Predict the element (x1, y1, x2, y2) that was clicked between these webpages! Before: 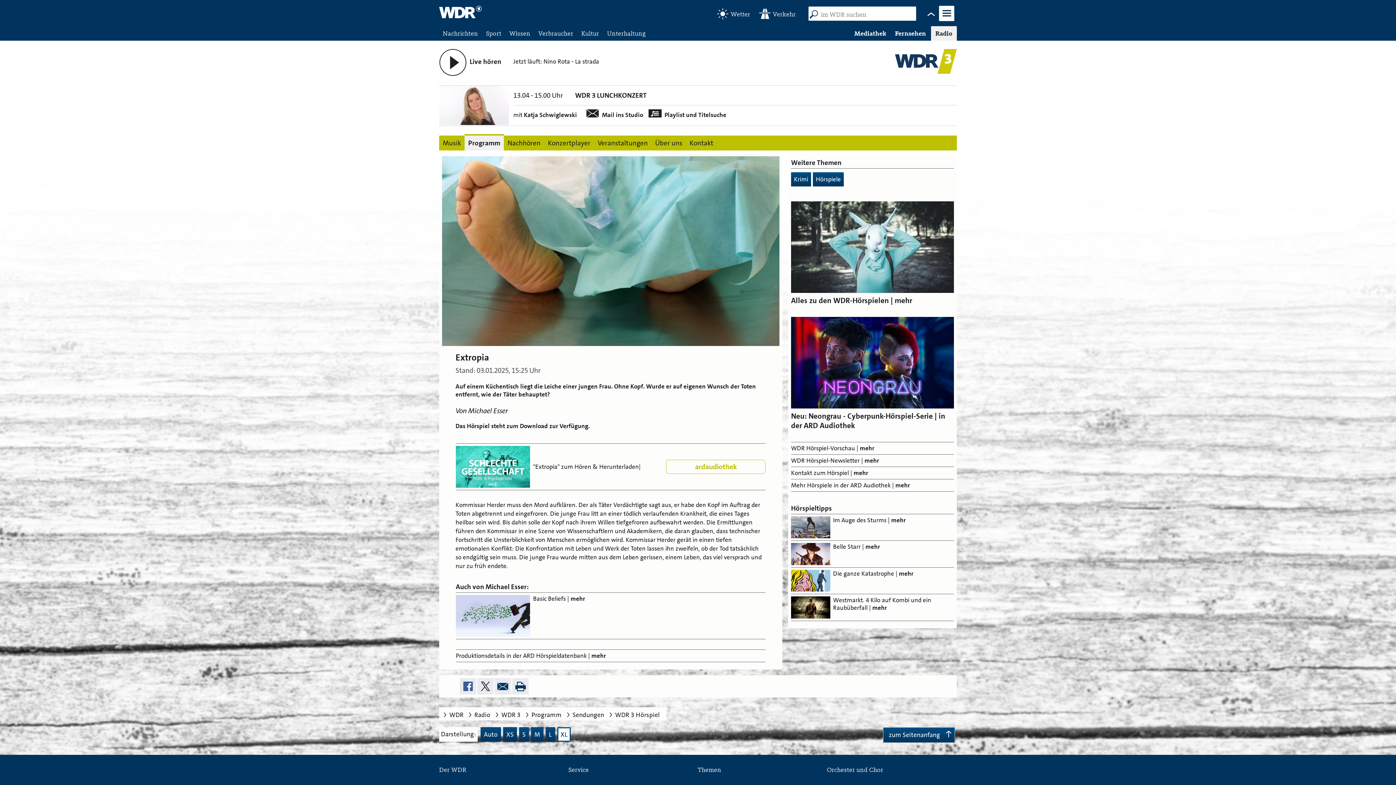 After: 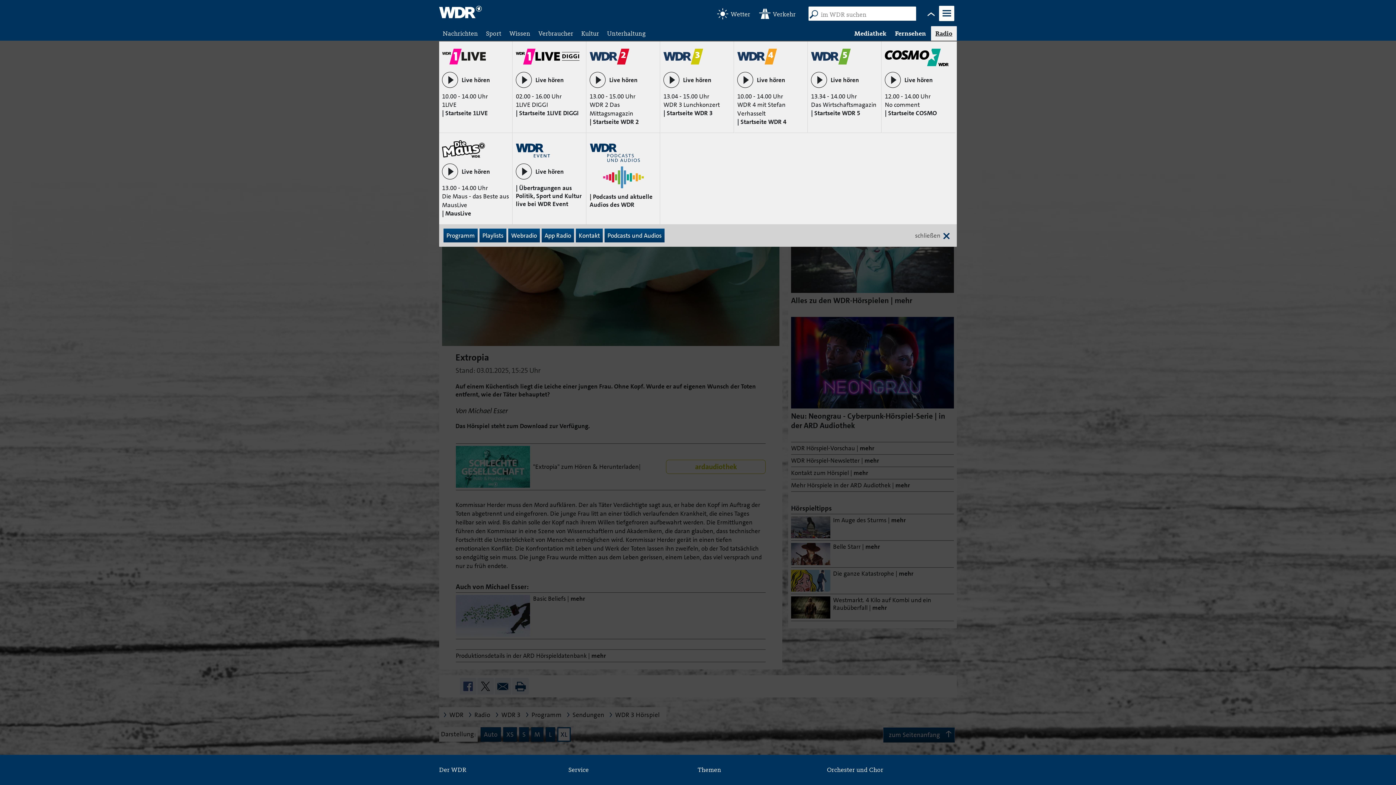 Action: label: Radio bbox: (931, 26, 957, 40)